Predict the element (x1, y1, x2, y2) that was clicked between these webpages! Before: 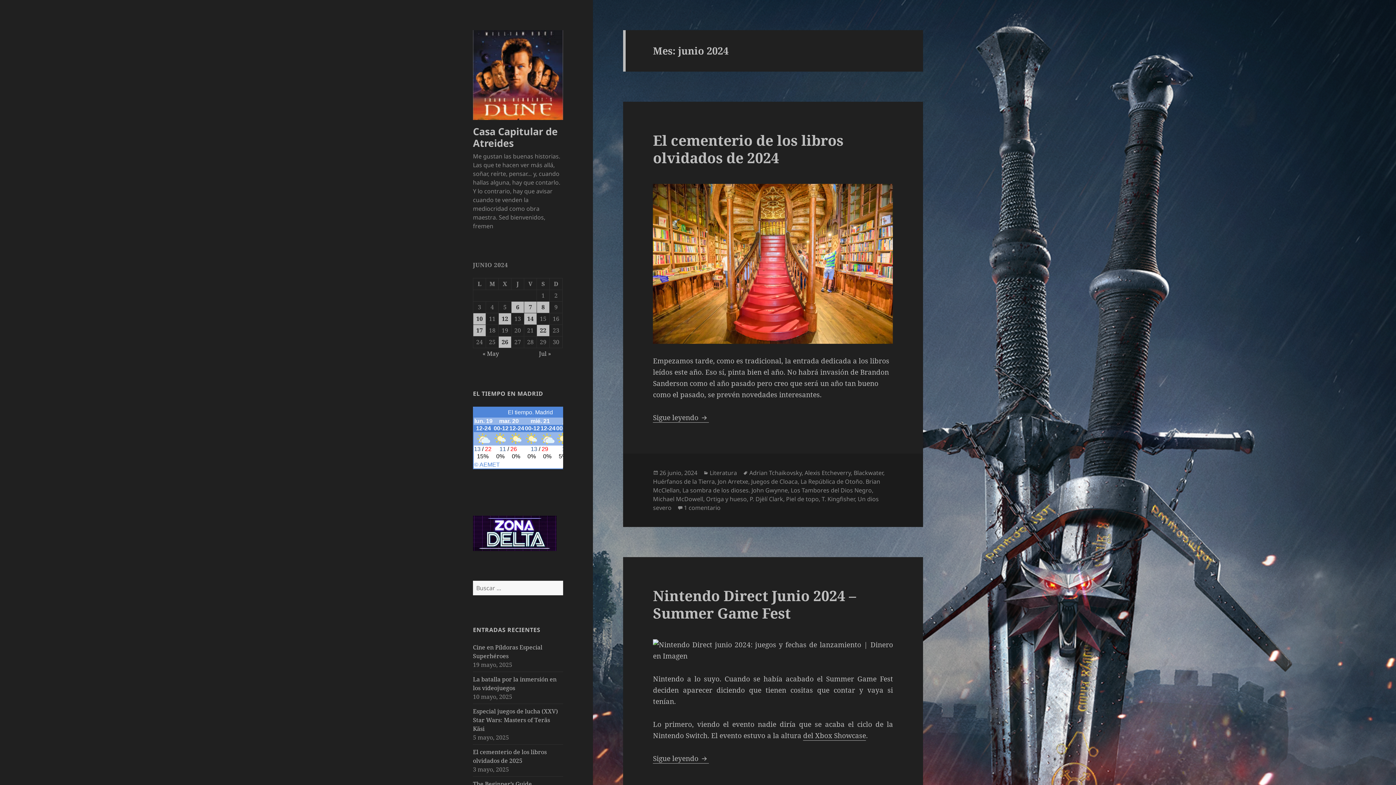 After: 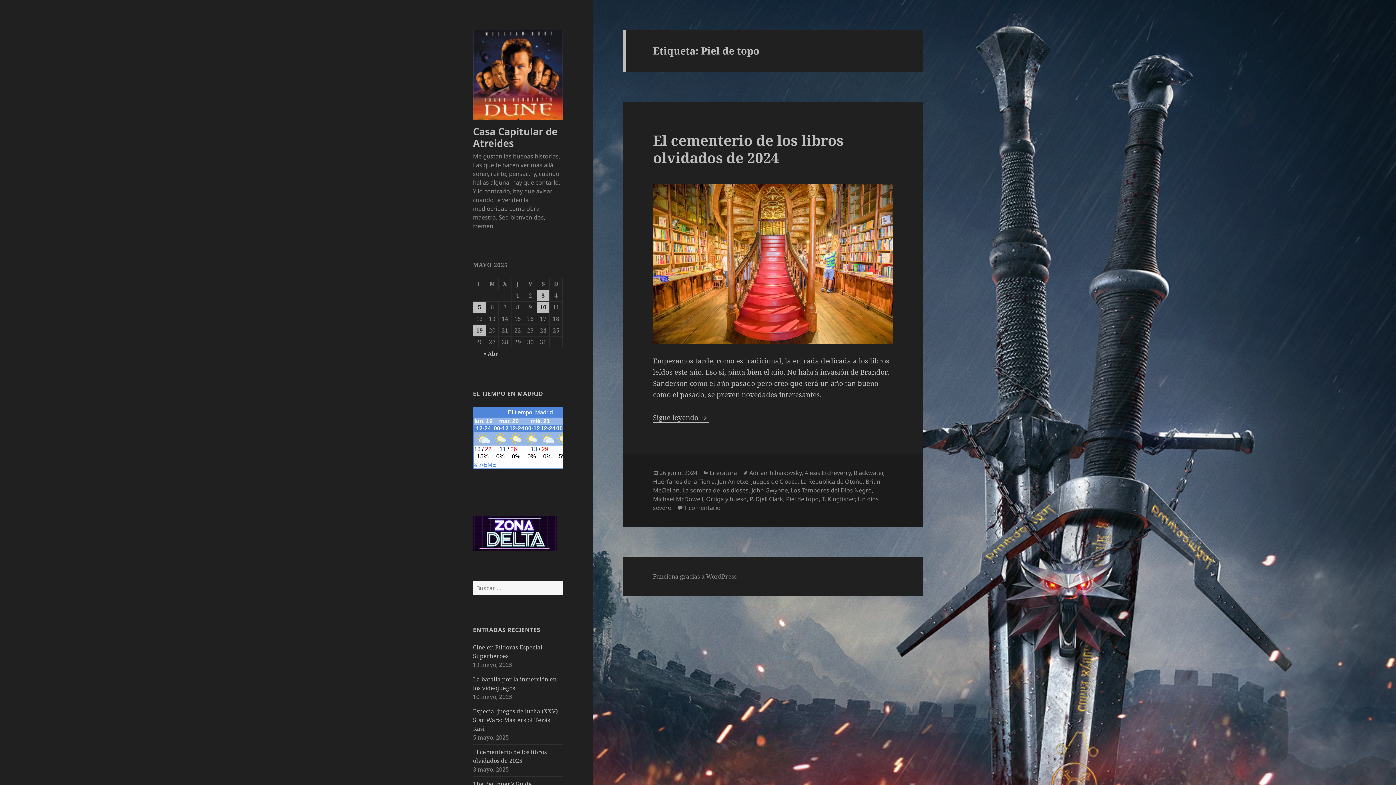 Action: bbox: (786, 495, 818, 503) label: Piel de topo